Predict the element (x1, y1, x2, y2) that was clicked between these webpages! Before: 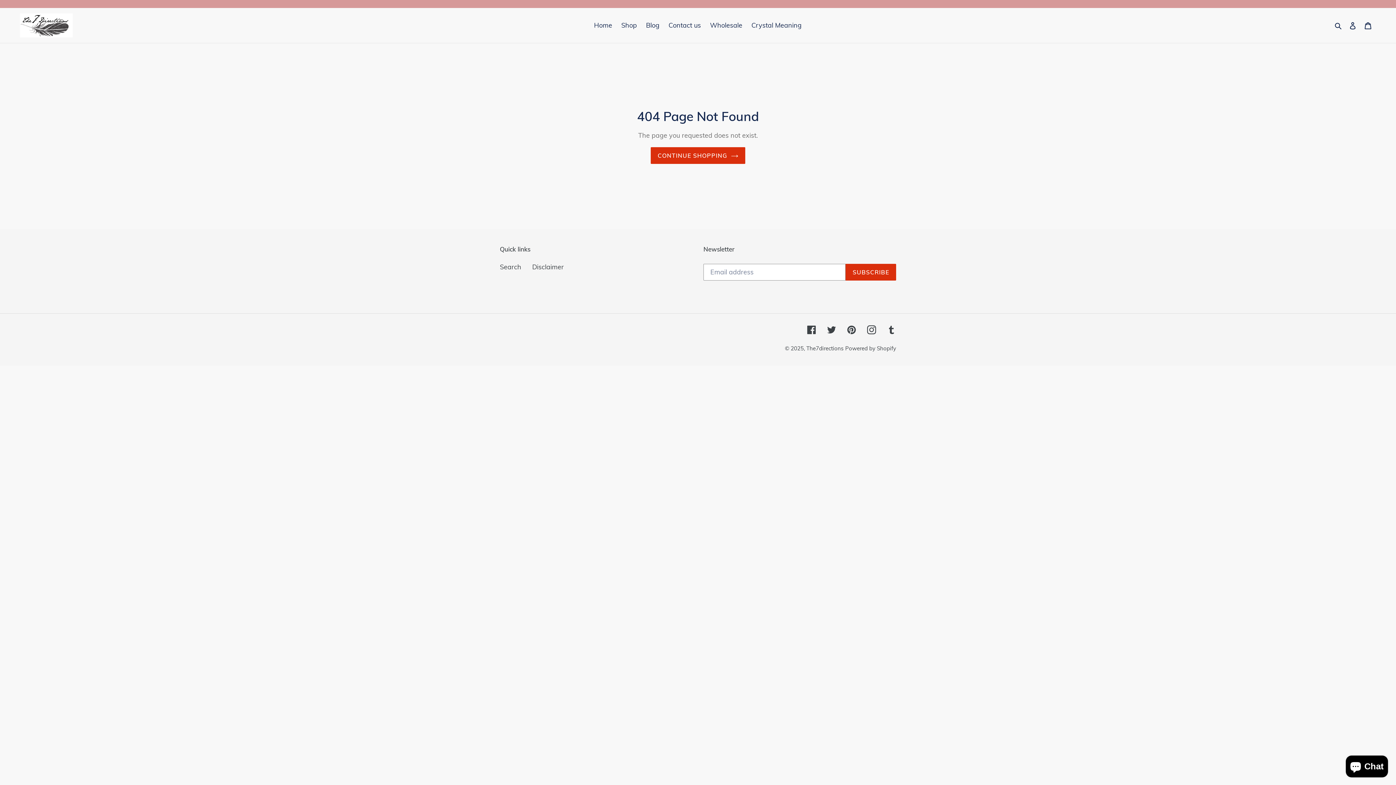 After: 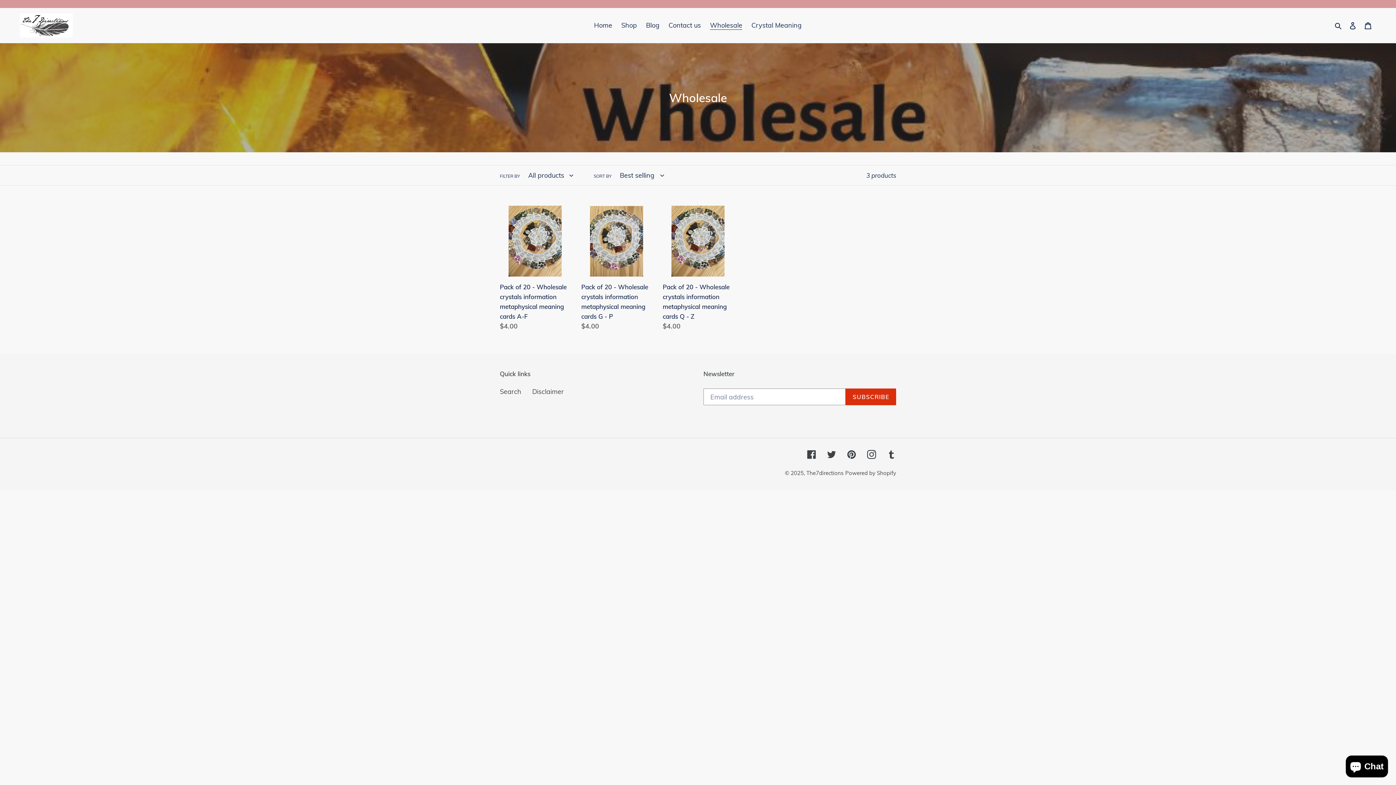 Action: bbox: (706, 19, 746, 31) label: Wholesale